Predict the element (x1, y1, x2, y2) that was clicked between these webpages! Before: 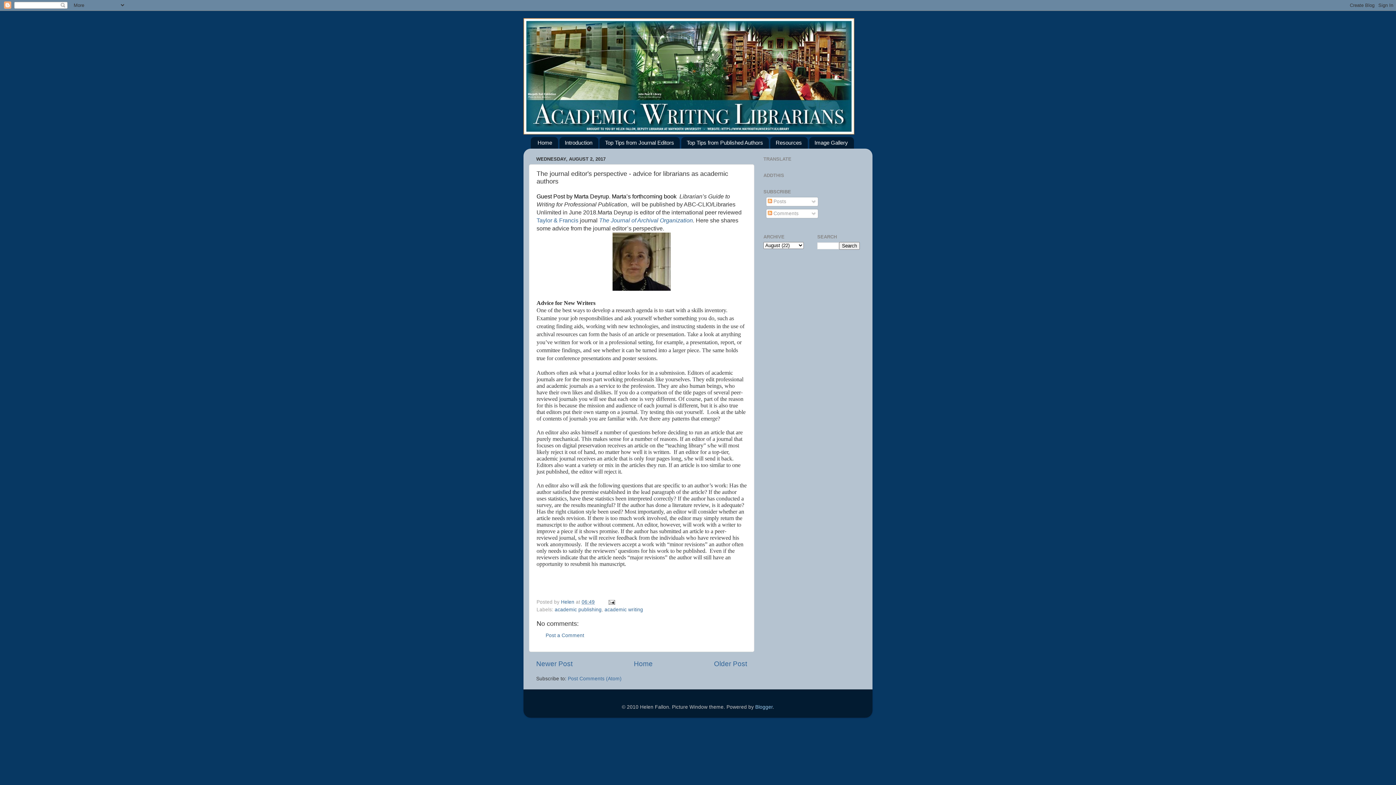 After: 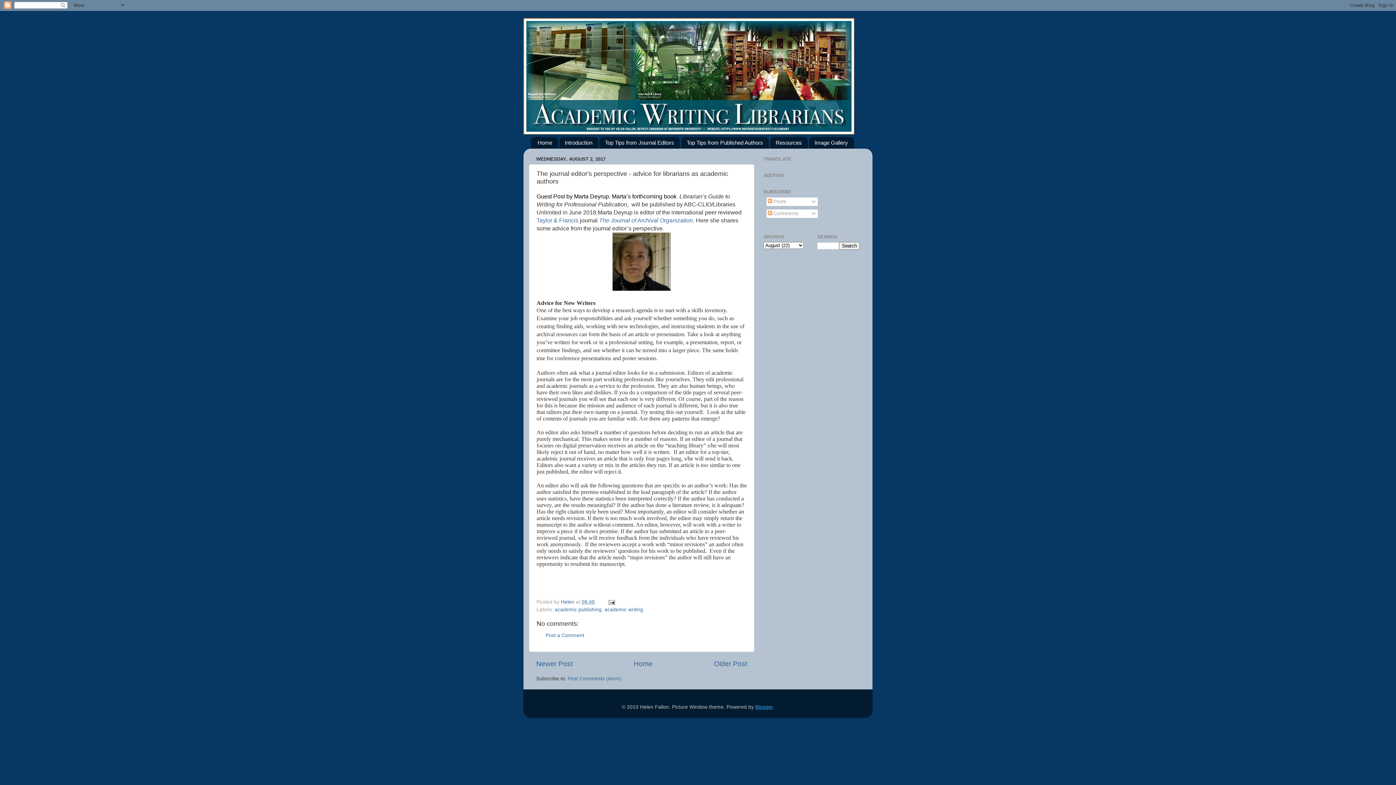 Action: bbox: (755, 704, 772, 710) label: Blogger